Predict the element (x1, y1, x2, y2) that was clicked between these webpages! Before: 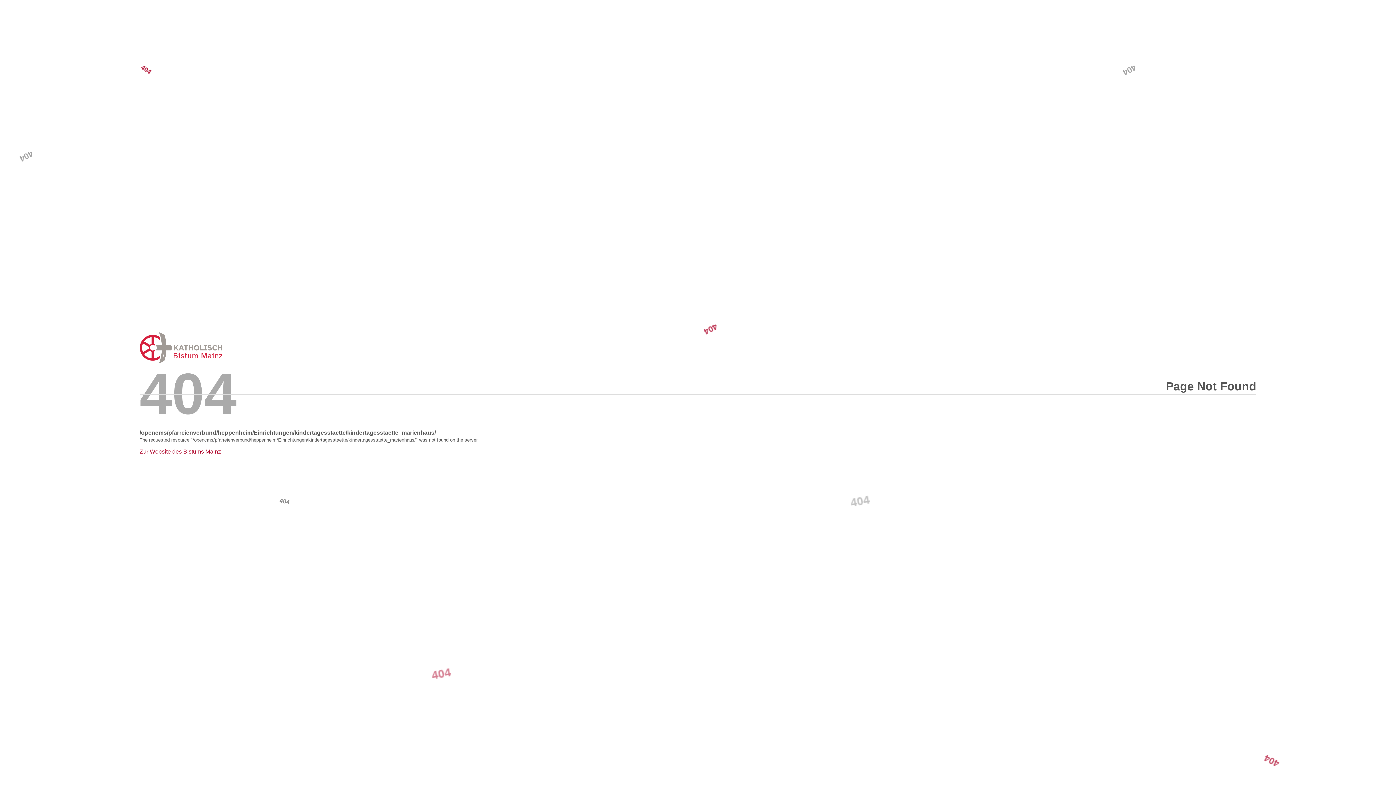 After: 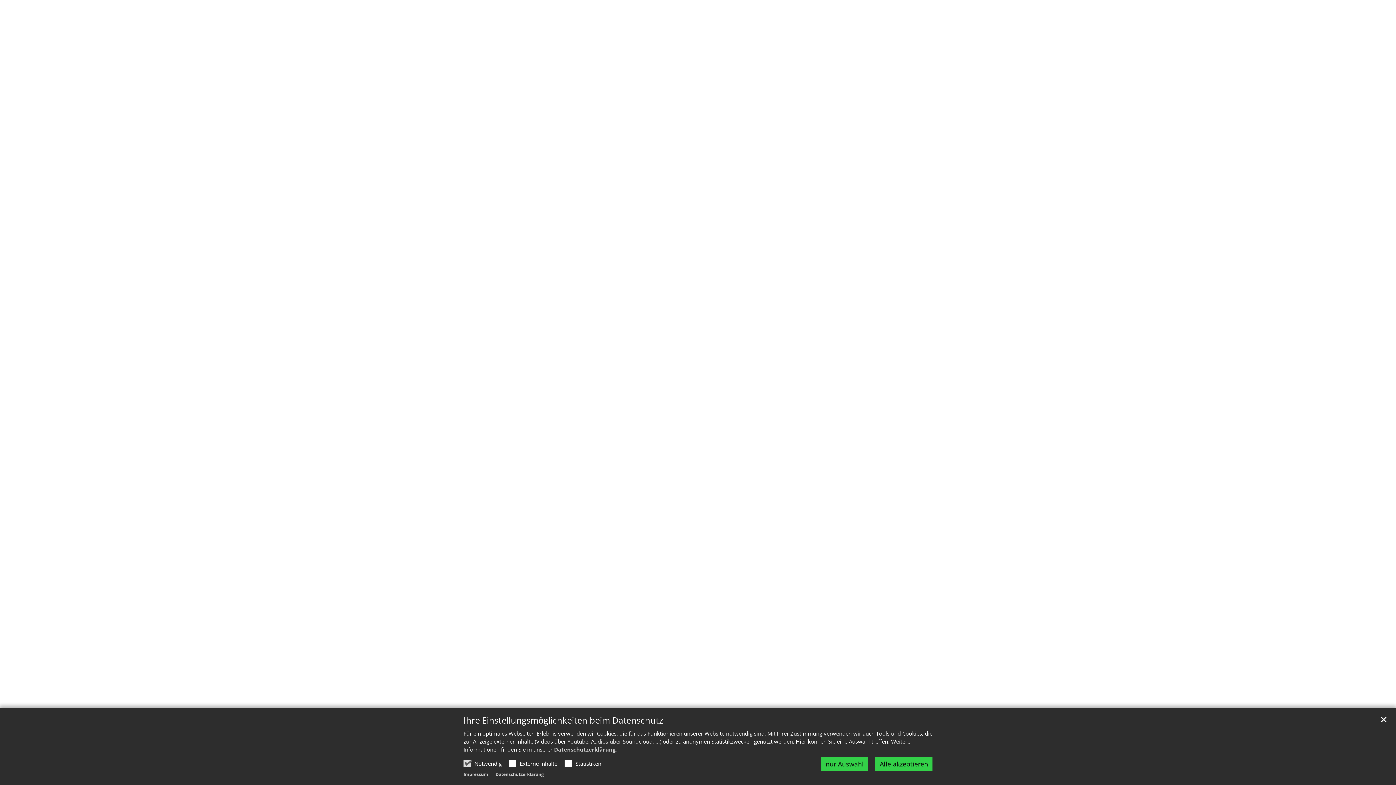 Action: bbox: (139, 330, 298, 365) label: Error